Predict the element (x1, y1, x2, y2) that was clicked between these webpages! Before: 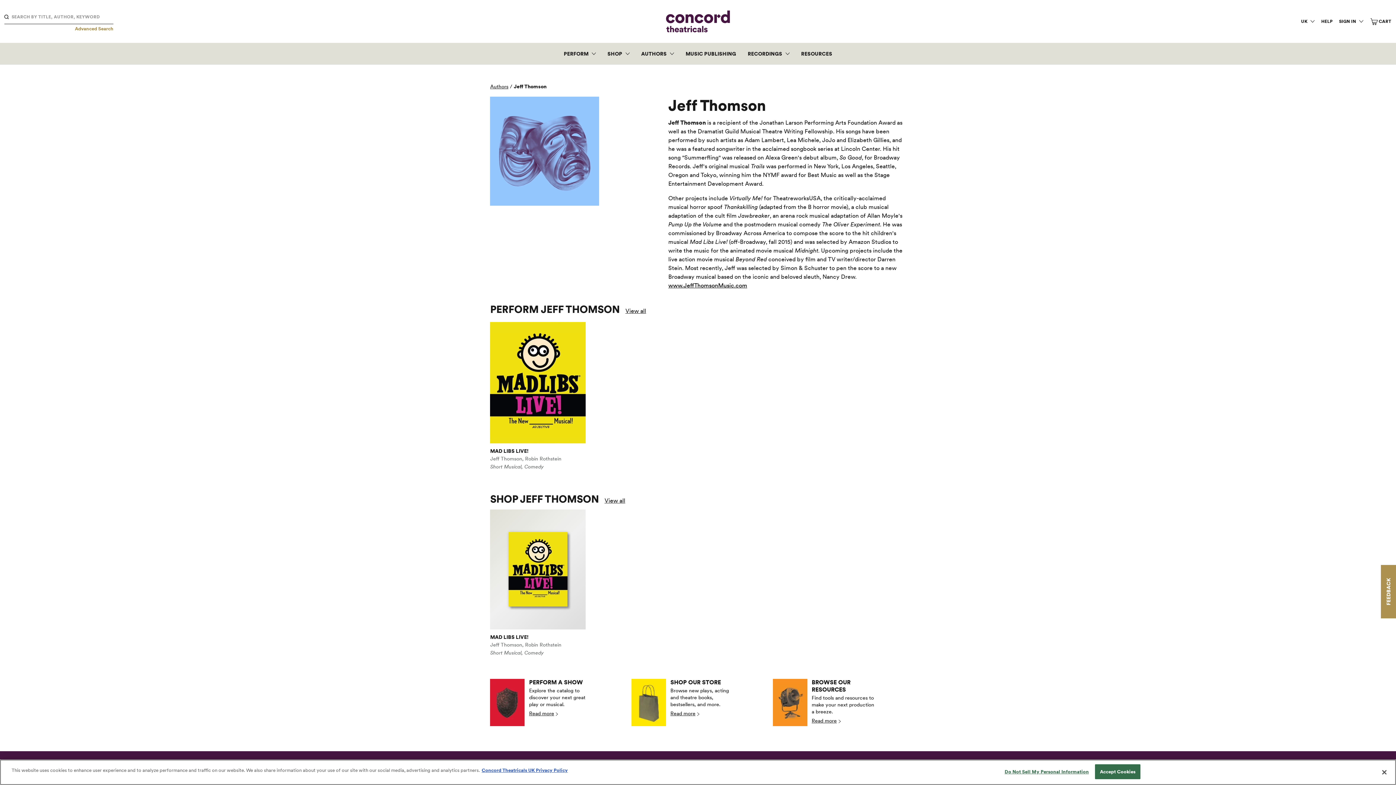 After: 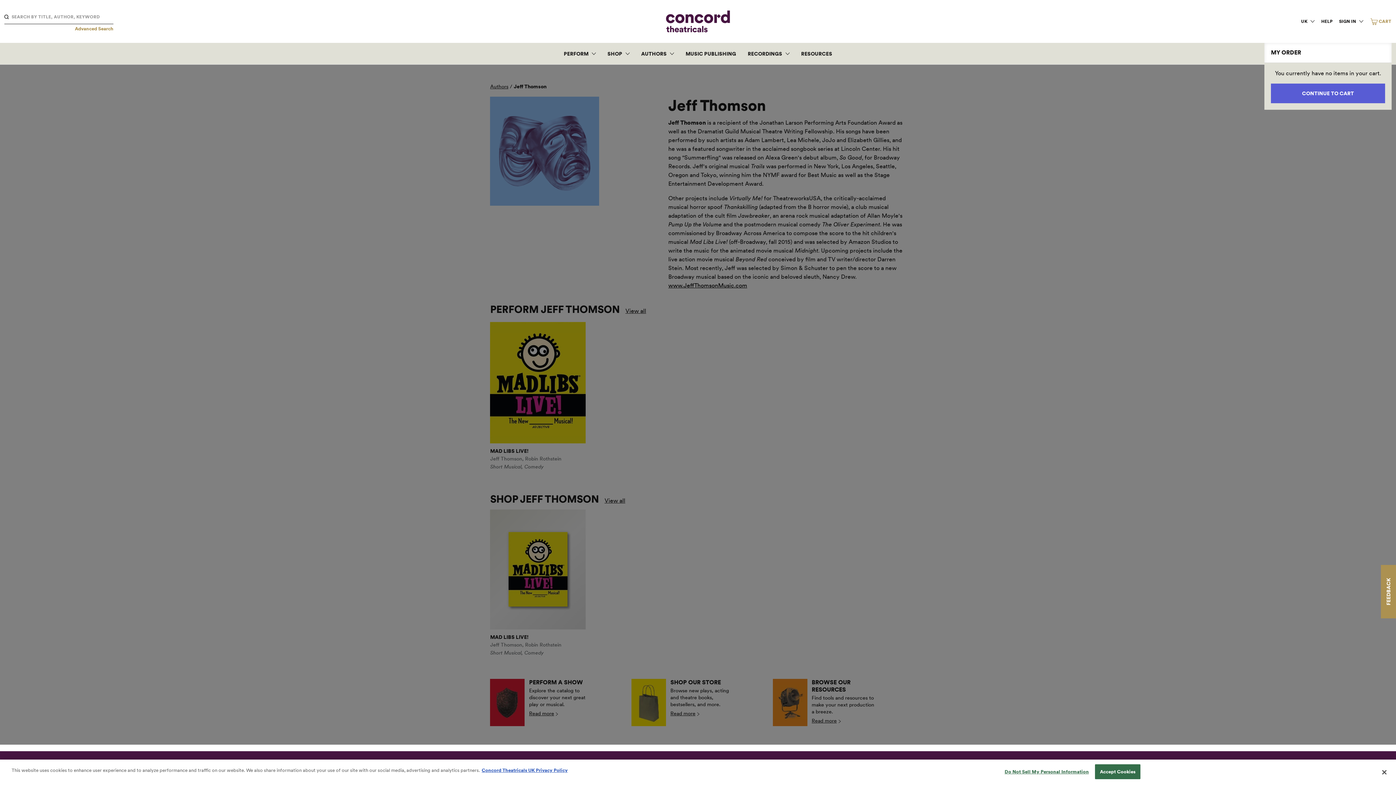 Action: bbox: (1370, 18, 1392, 24) label: CART